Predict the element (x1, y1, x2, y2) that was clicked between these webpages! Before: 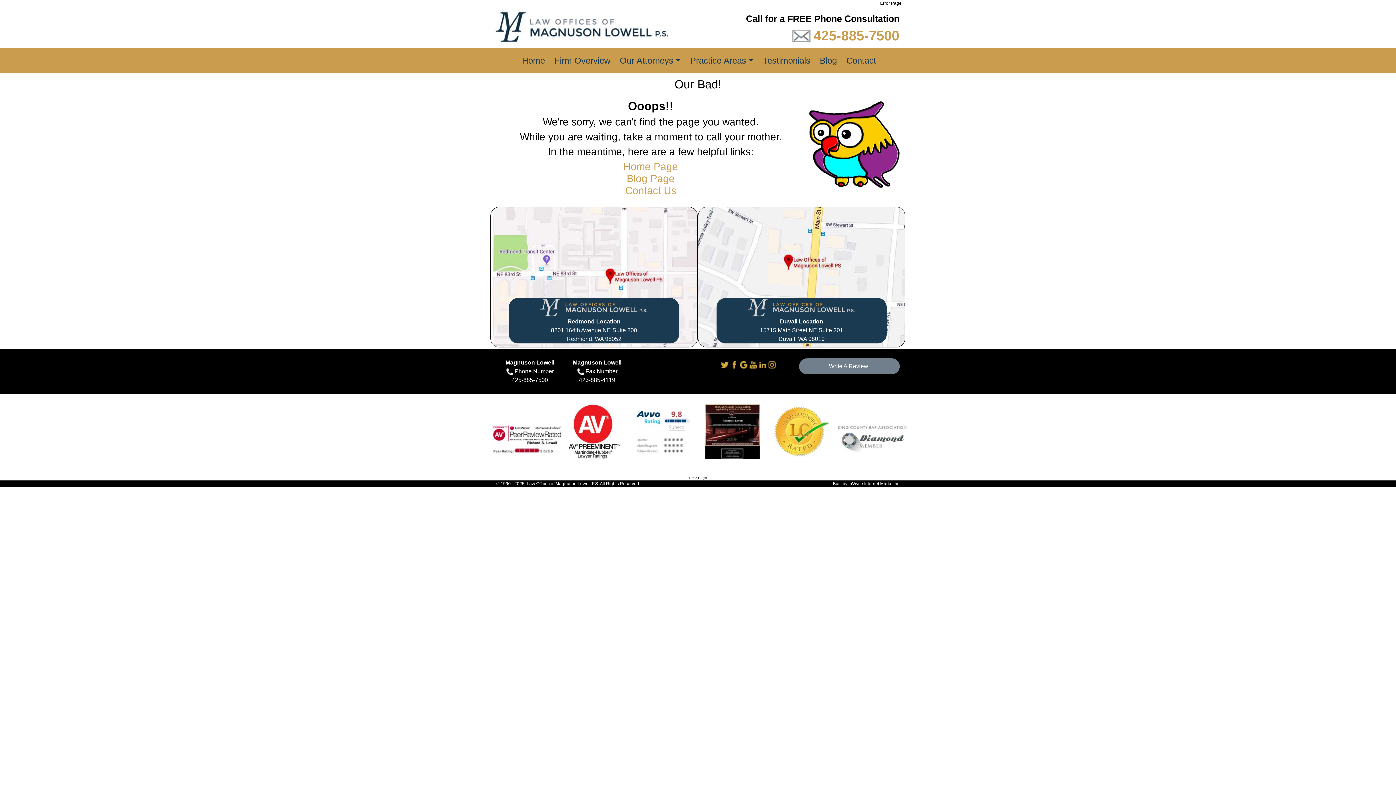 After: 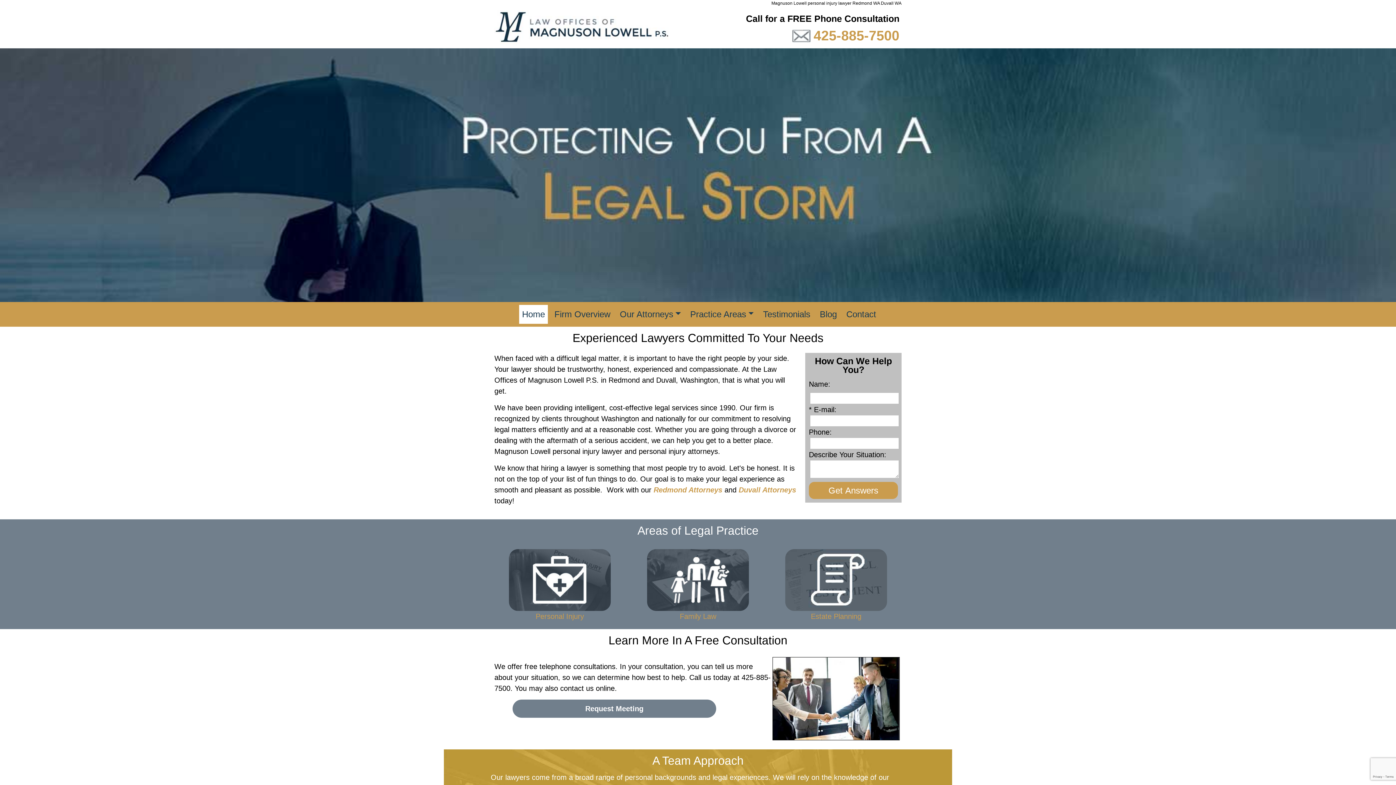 Action: bbox: (494, 23, 671, 31)